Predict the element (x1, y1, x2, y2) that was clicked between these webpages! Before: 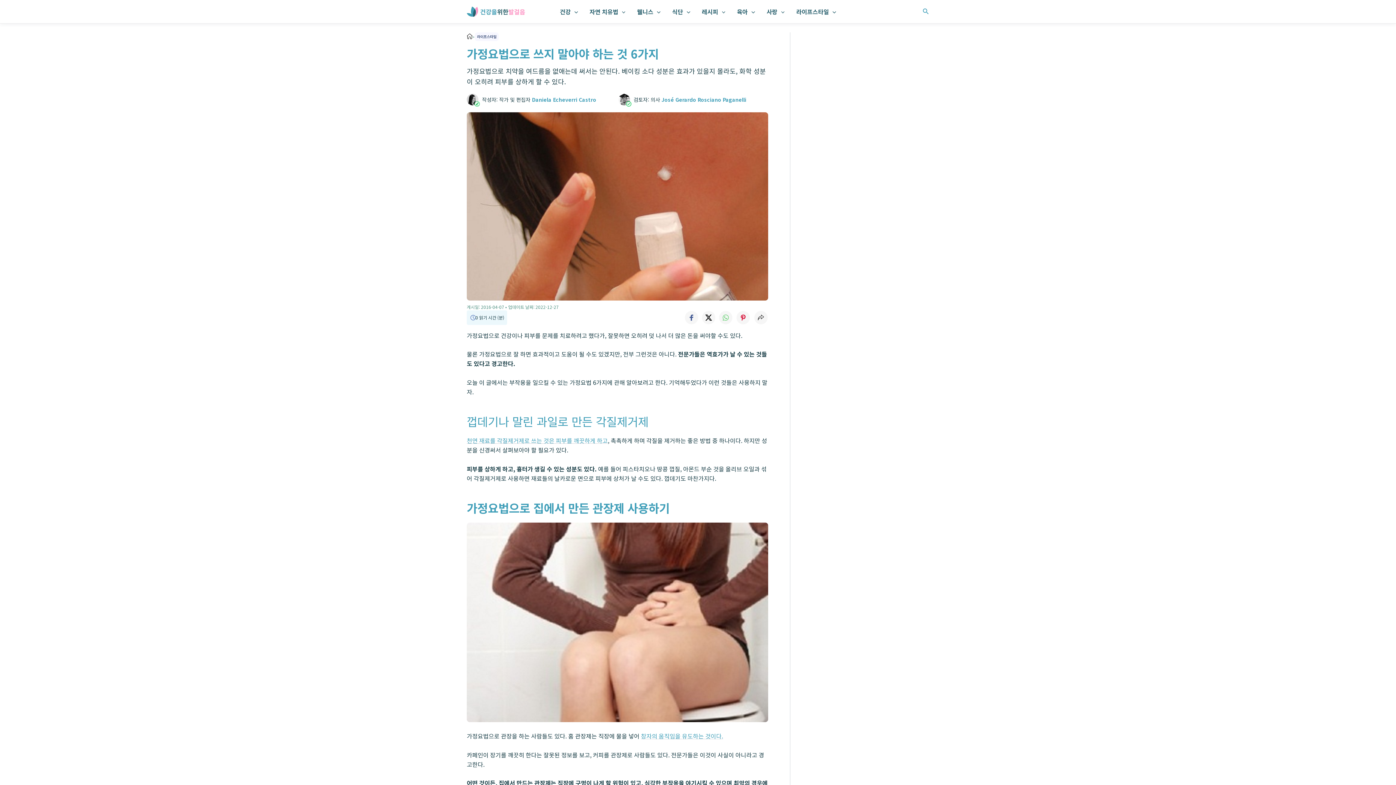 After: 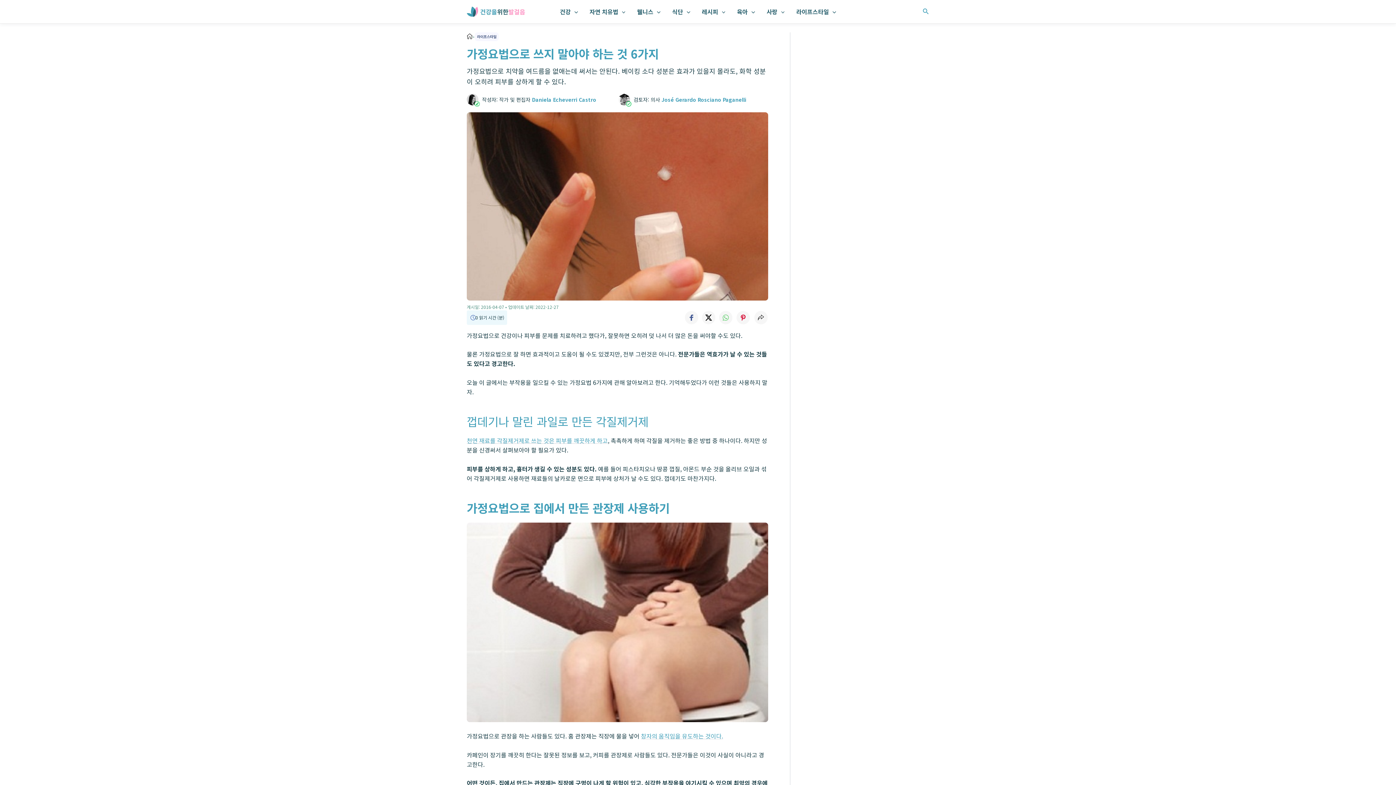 Action: bbox: (701, 310, 716, 324)